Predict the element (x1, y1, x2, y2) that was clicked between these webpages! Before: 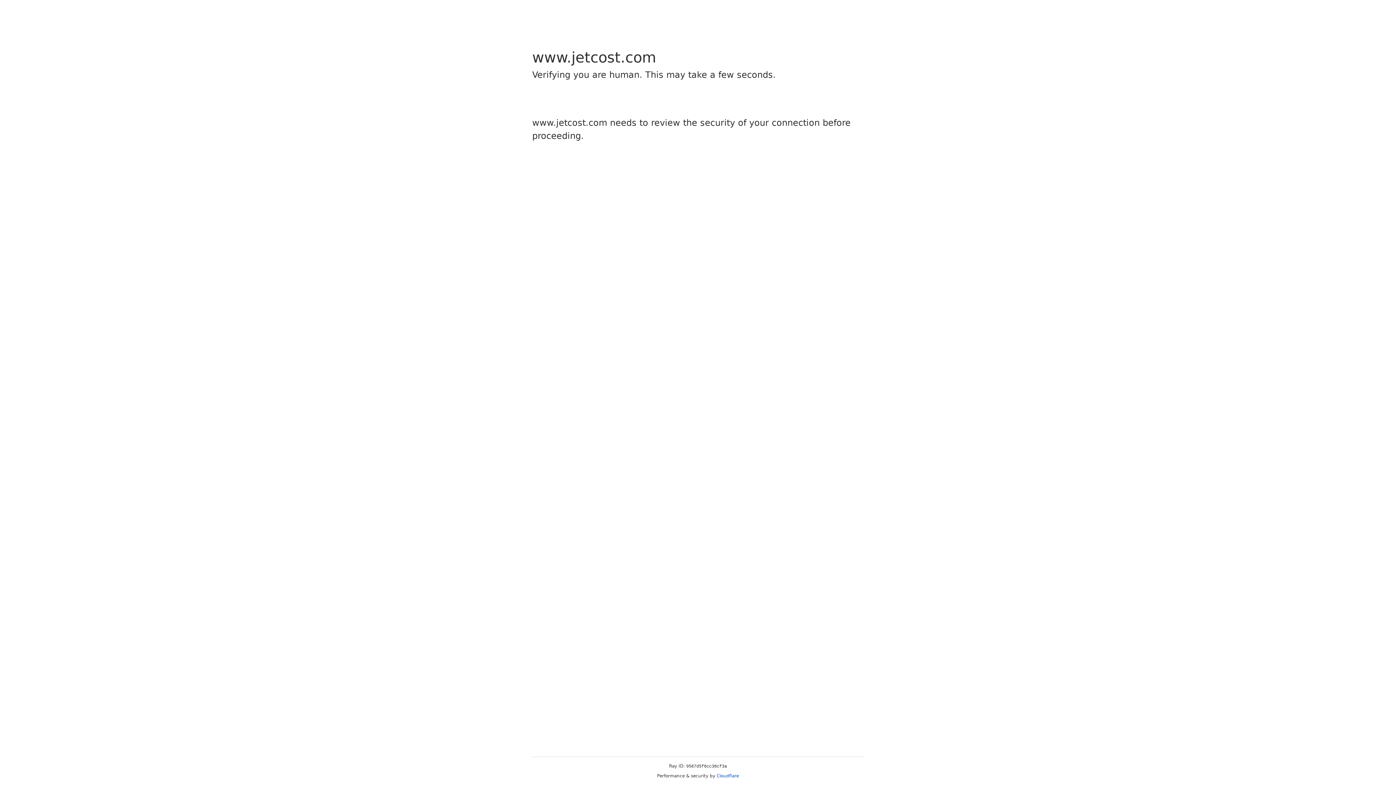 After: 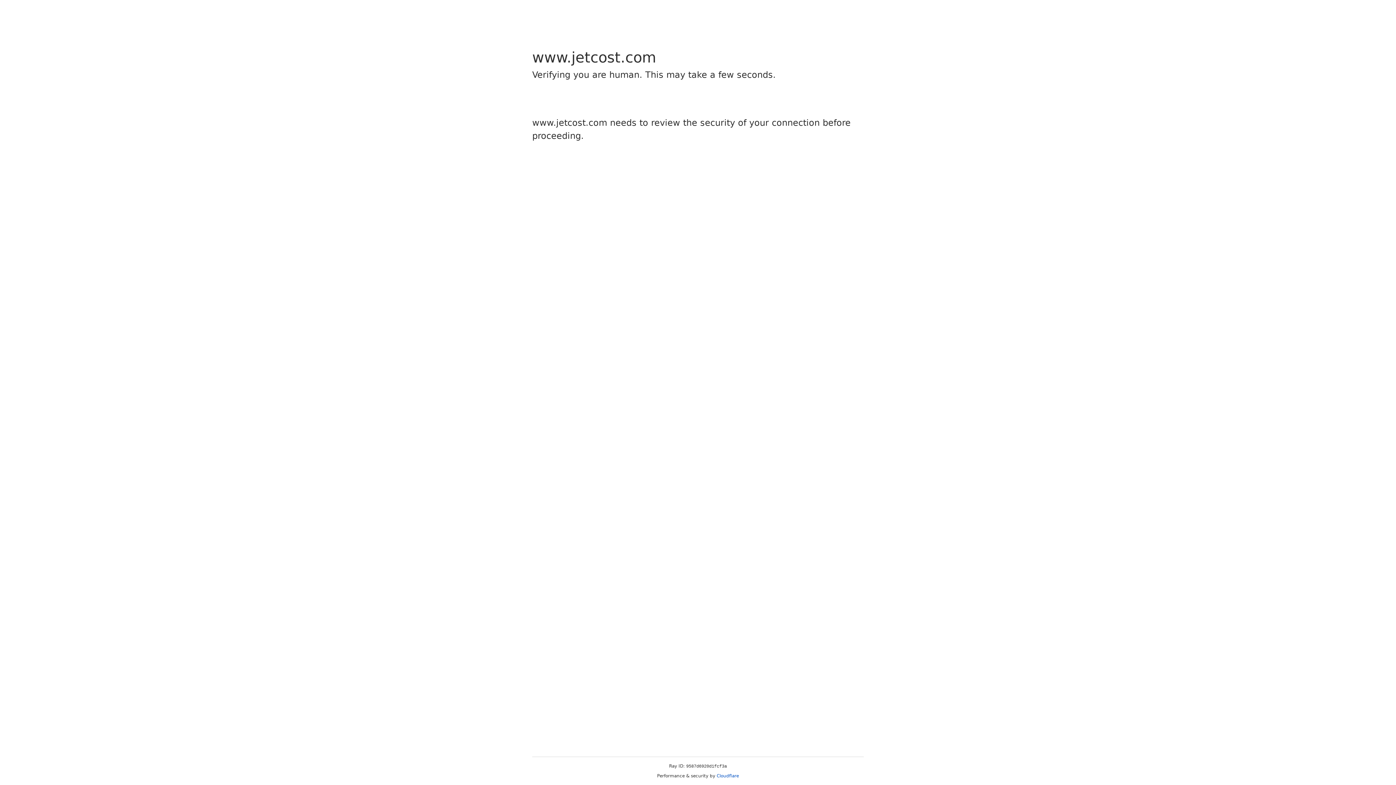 Action: label: Cloudflare bbox: (716, 773, 739, 778)